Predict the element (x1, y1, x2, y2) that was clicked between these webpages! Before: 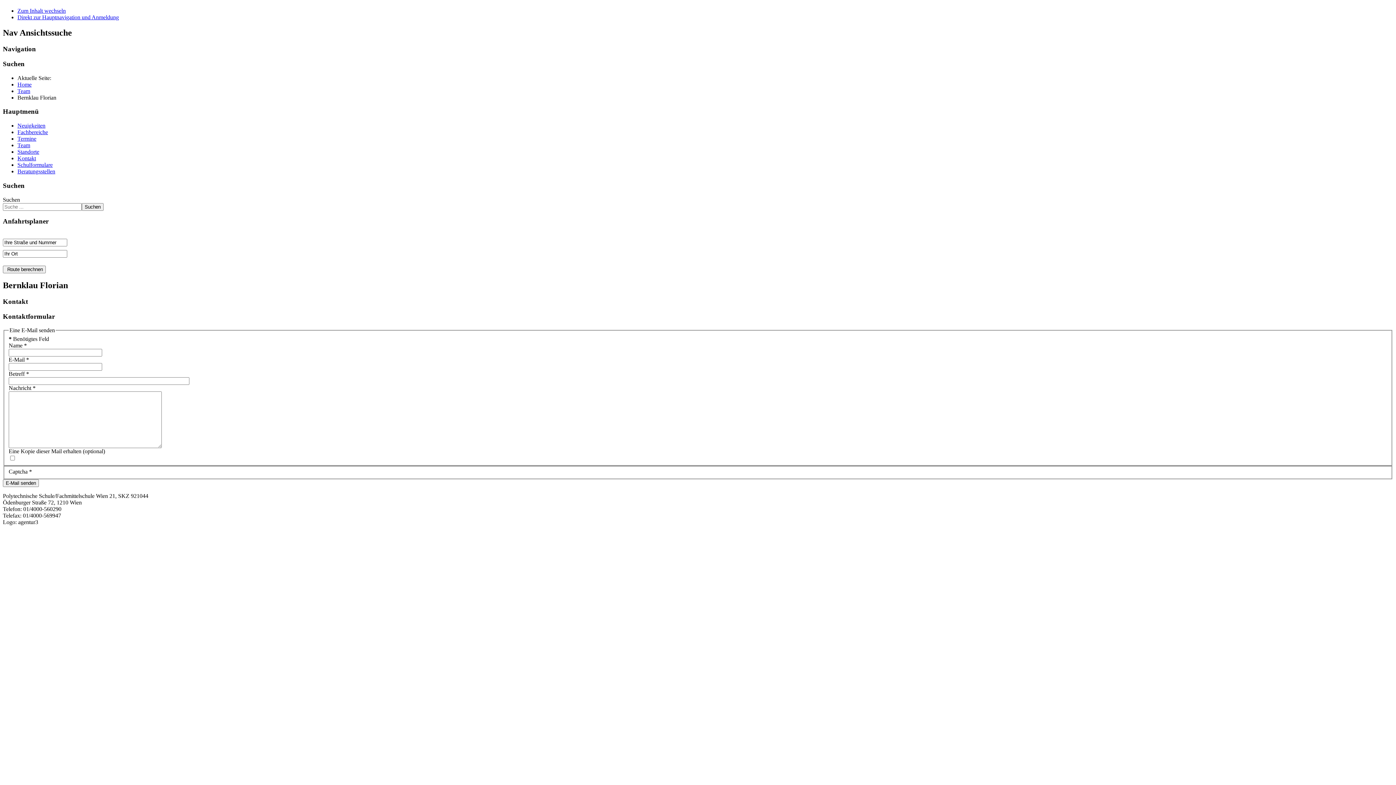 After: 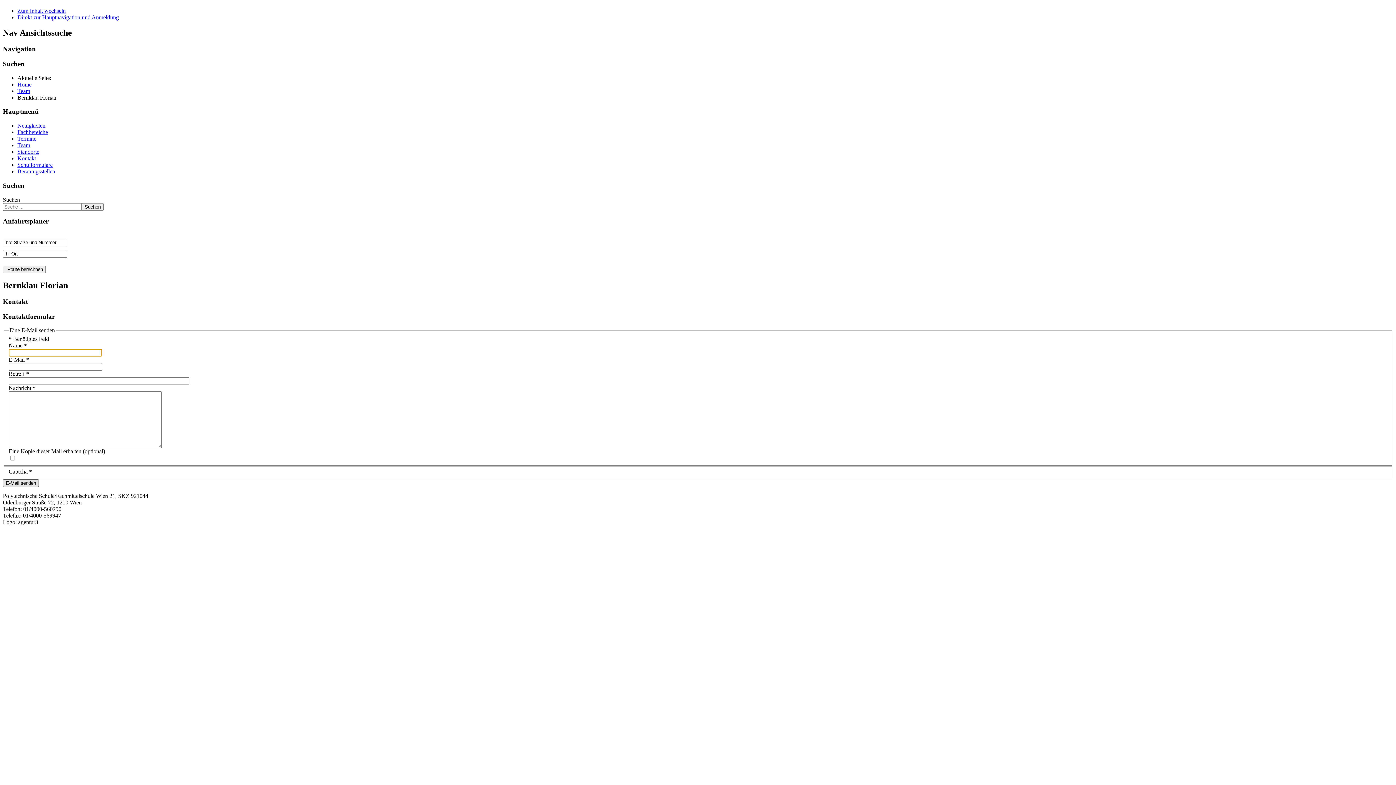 Action: bbox: (2, 479, 38, 487) label: E-Mail senden